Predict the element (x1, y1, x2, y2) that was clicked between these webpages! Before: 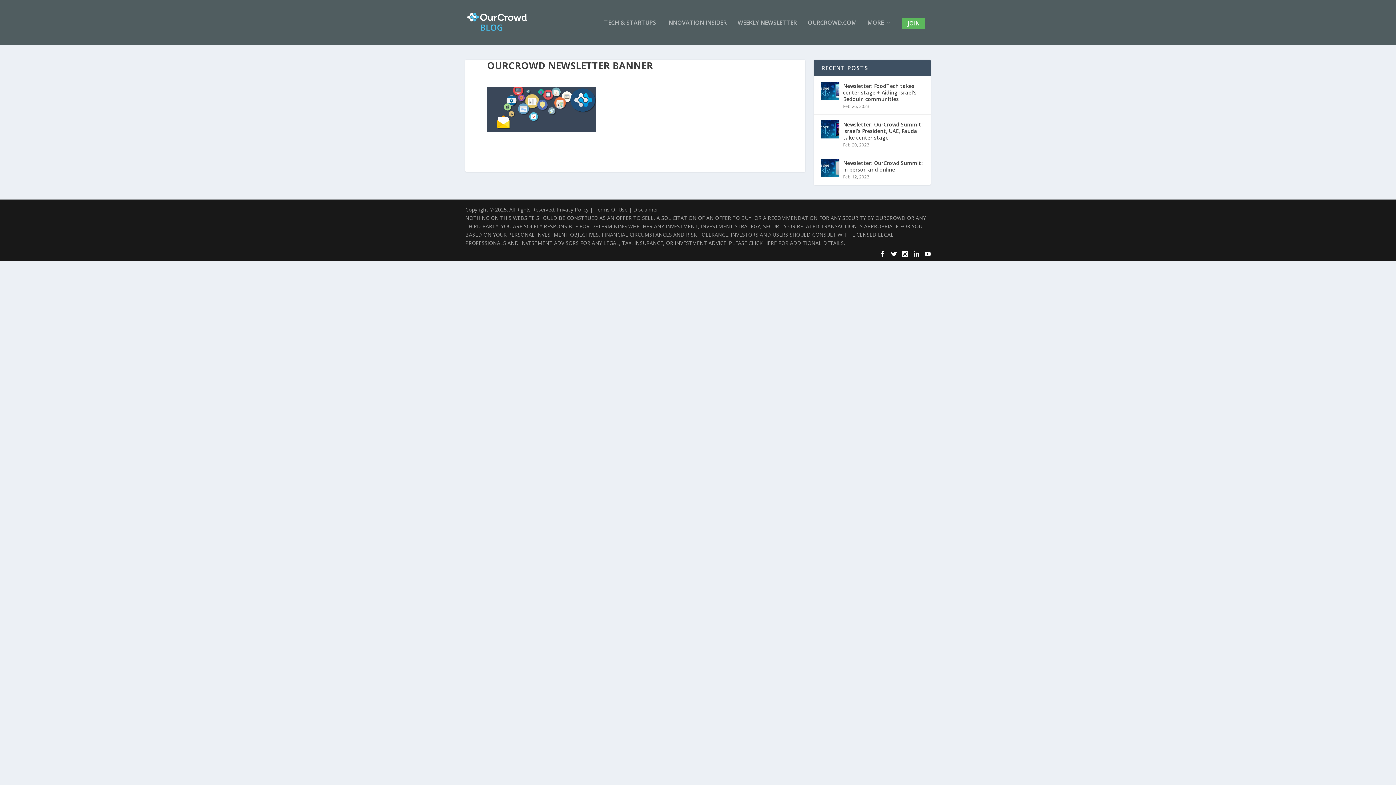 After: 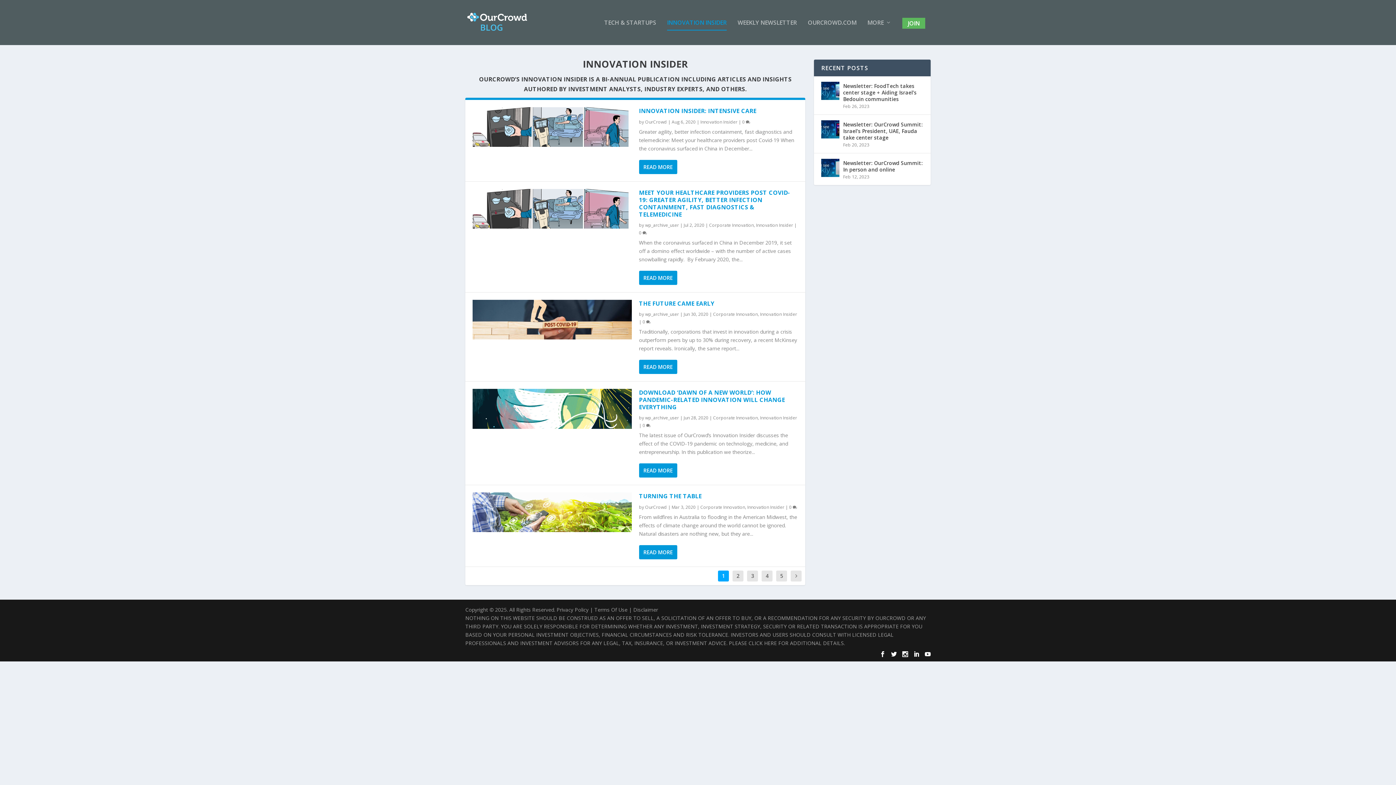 Action: bbox: (667, 19, 726, 45) label: INNOVATION INSIDER